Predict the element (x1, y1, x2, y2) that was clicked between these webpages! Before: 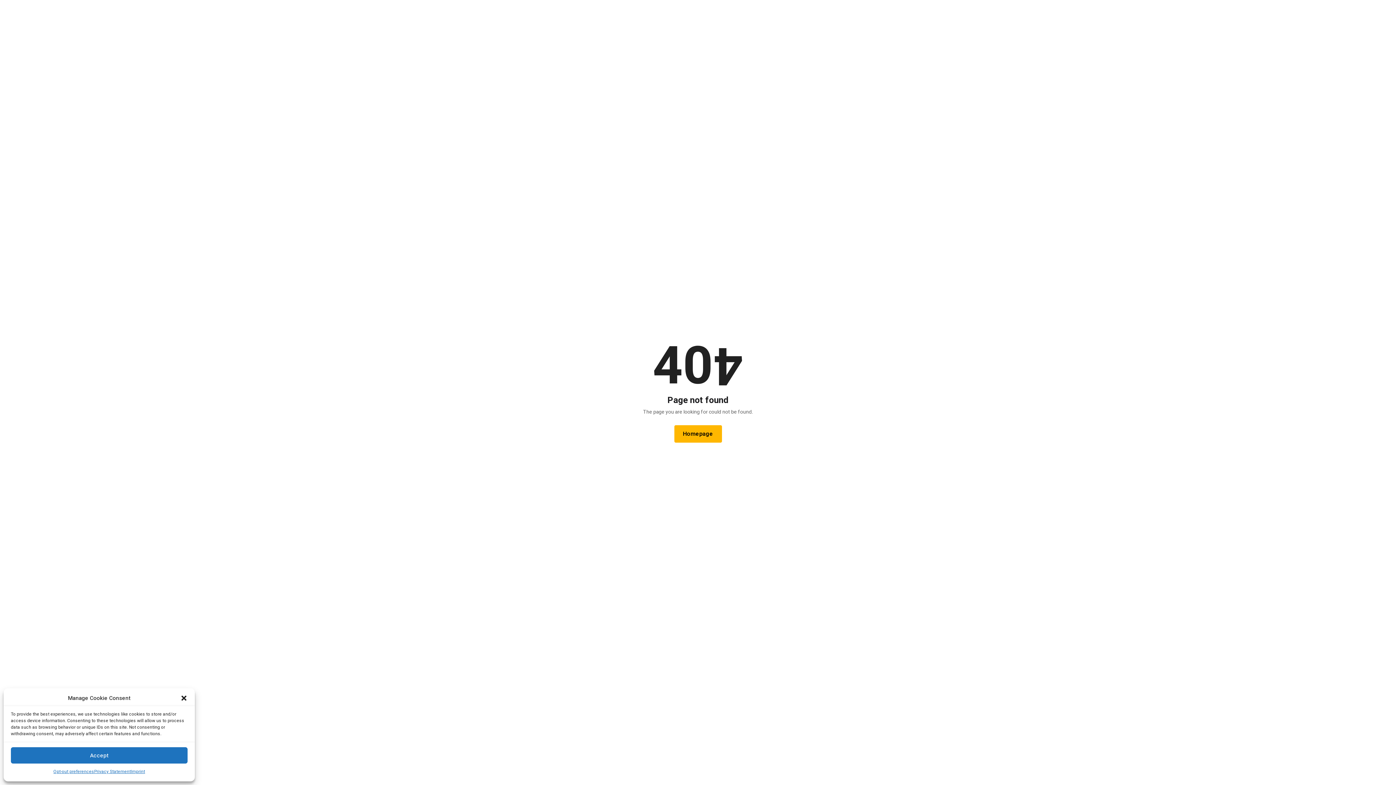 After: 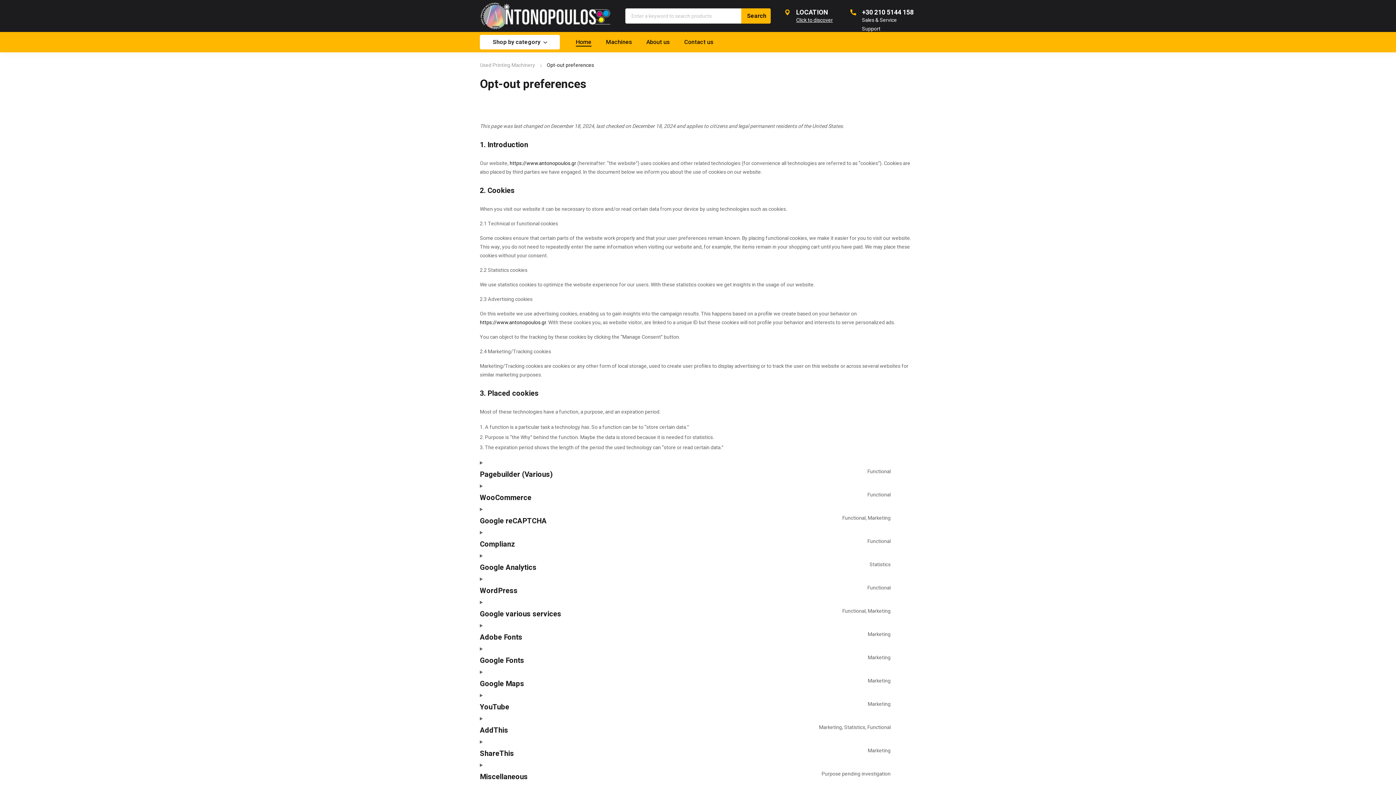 Action: bbox: (53, 767, 94, 776) label: Opt-out preferences